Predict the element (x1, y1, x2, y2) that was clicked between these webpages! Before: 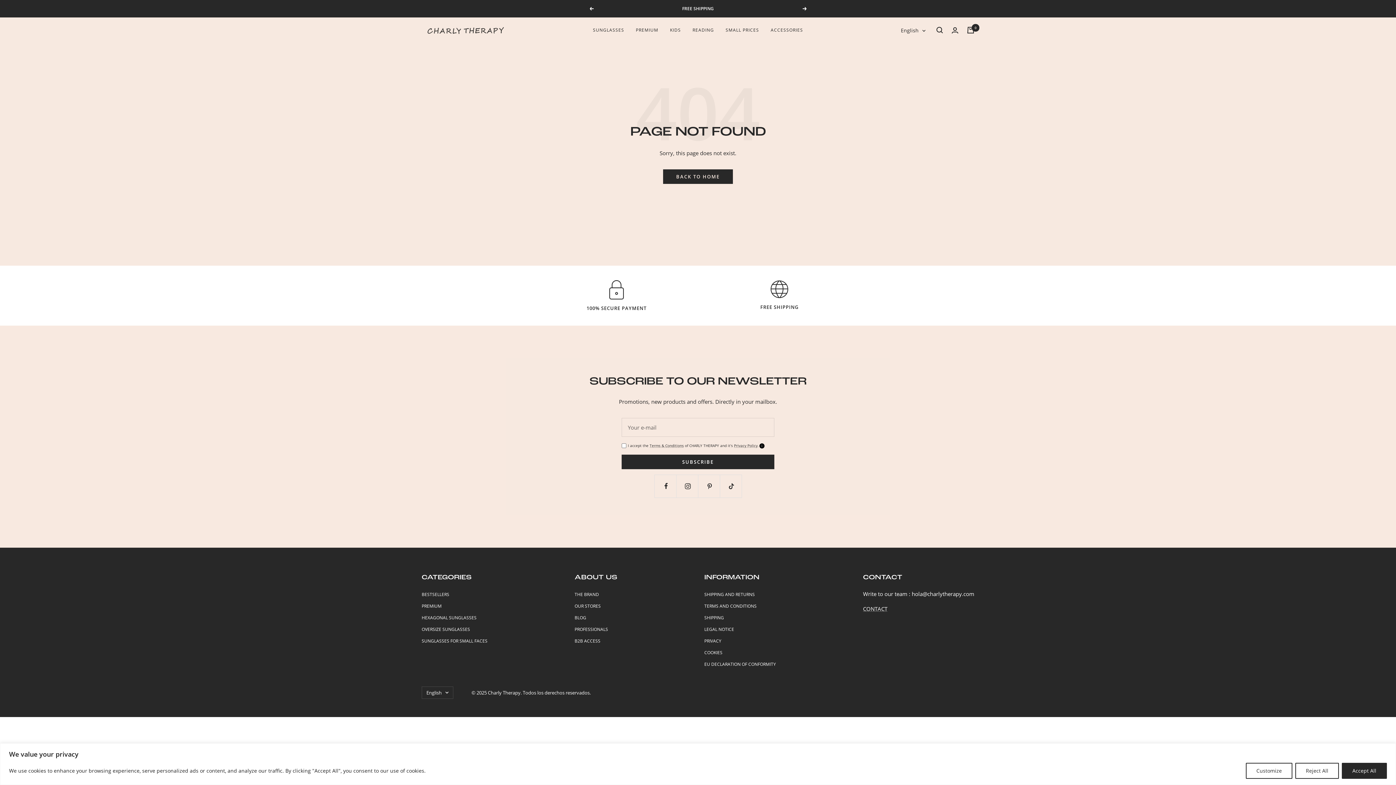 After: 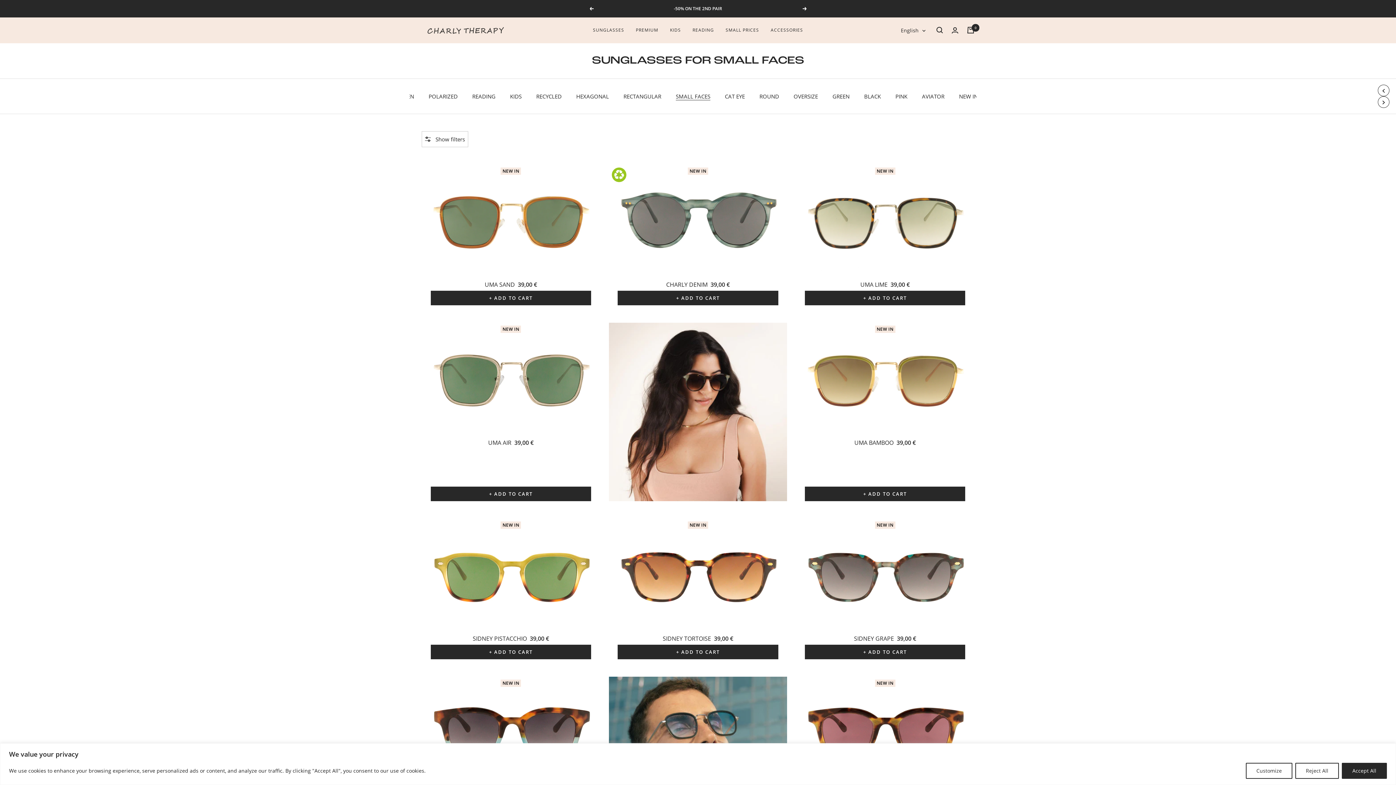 Action: label: SUNGLASSES FOR SMALL FACES bbox: (421, 637, 487, 645)